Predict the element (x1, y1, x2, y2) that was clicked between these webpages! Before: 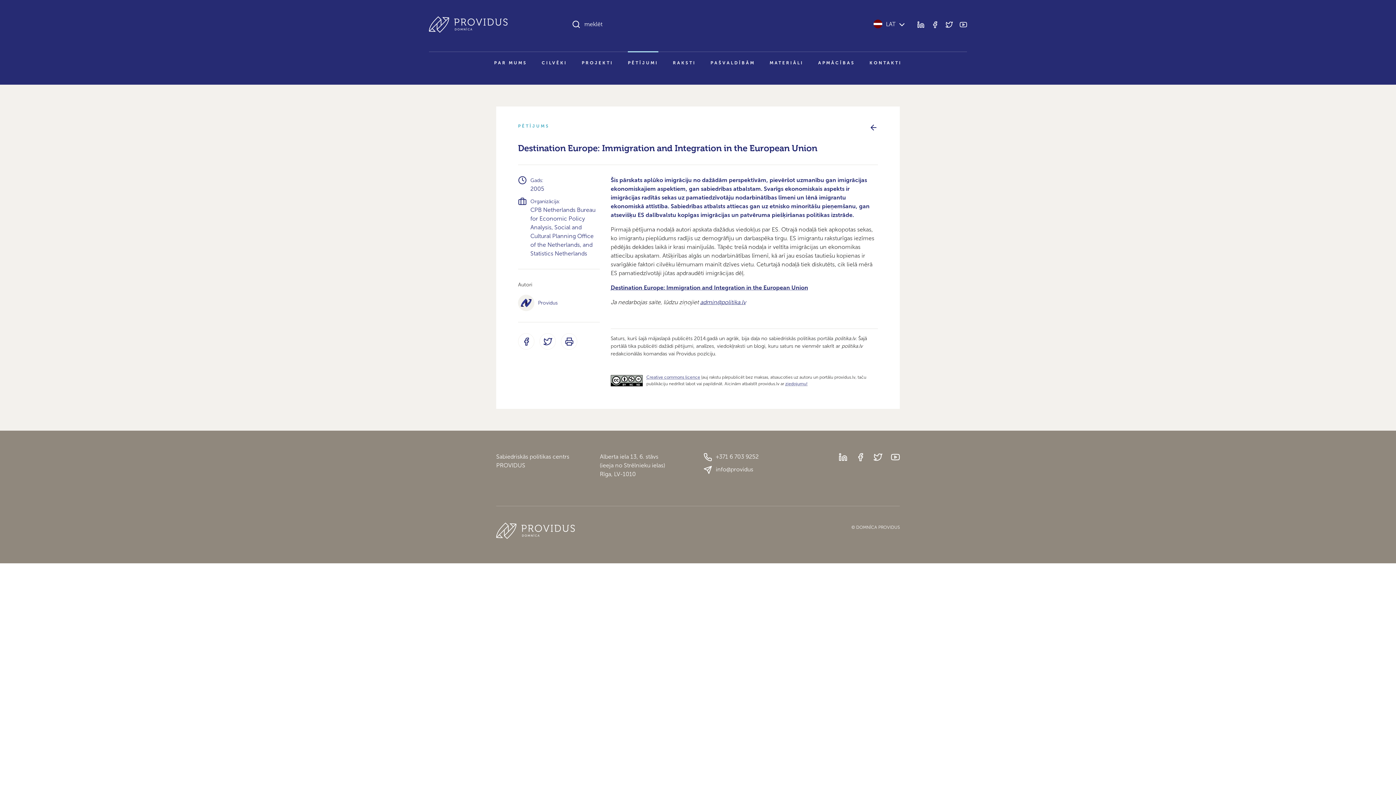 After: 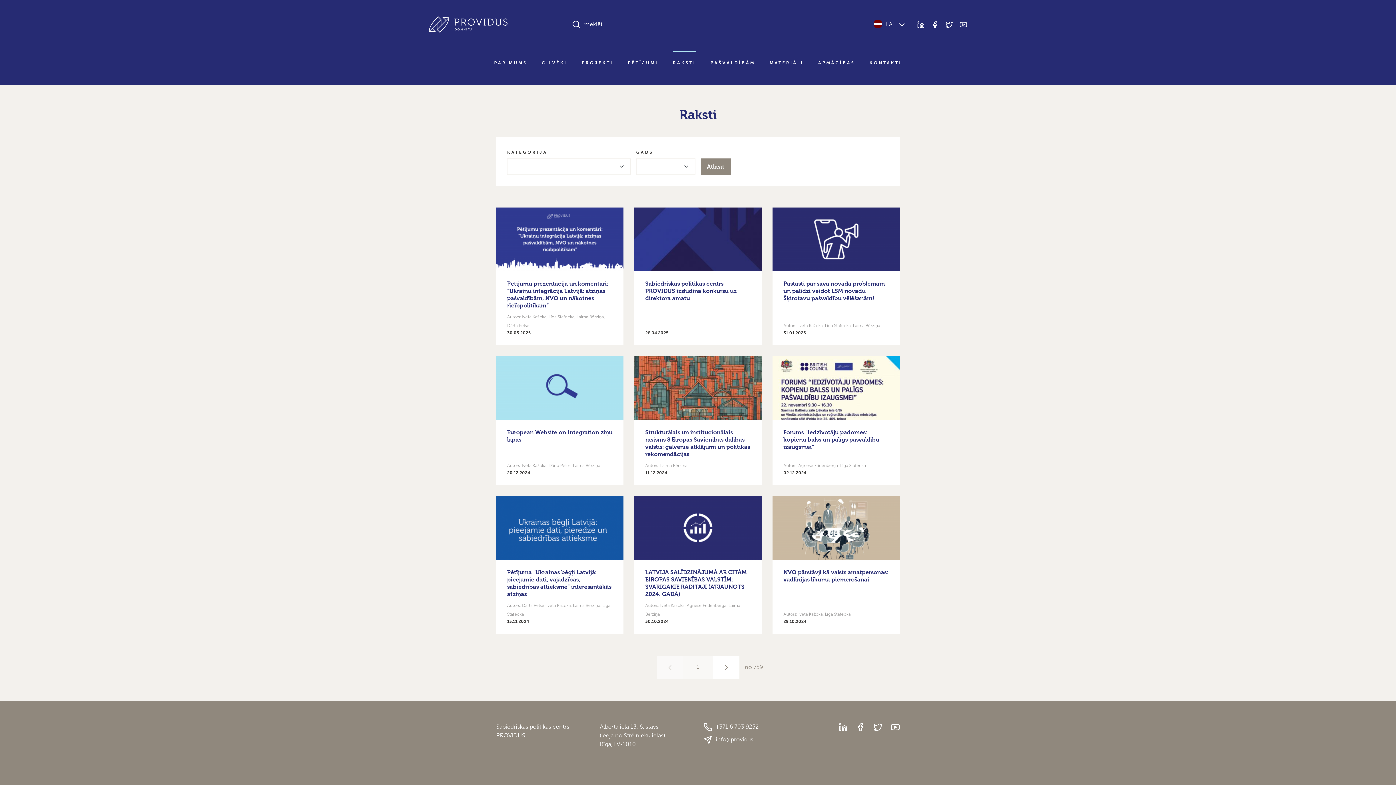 Action: bbox: (673, 52, 696, 73) label: RAKSTI